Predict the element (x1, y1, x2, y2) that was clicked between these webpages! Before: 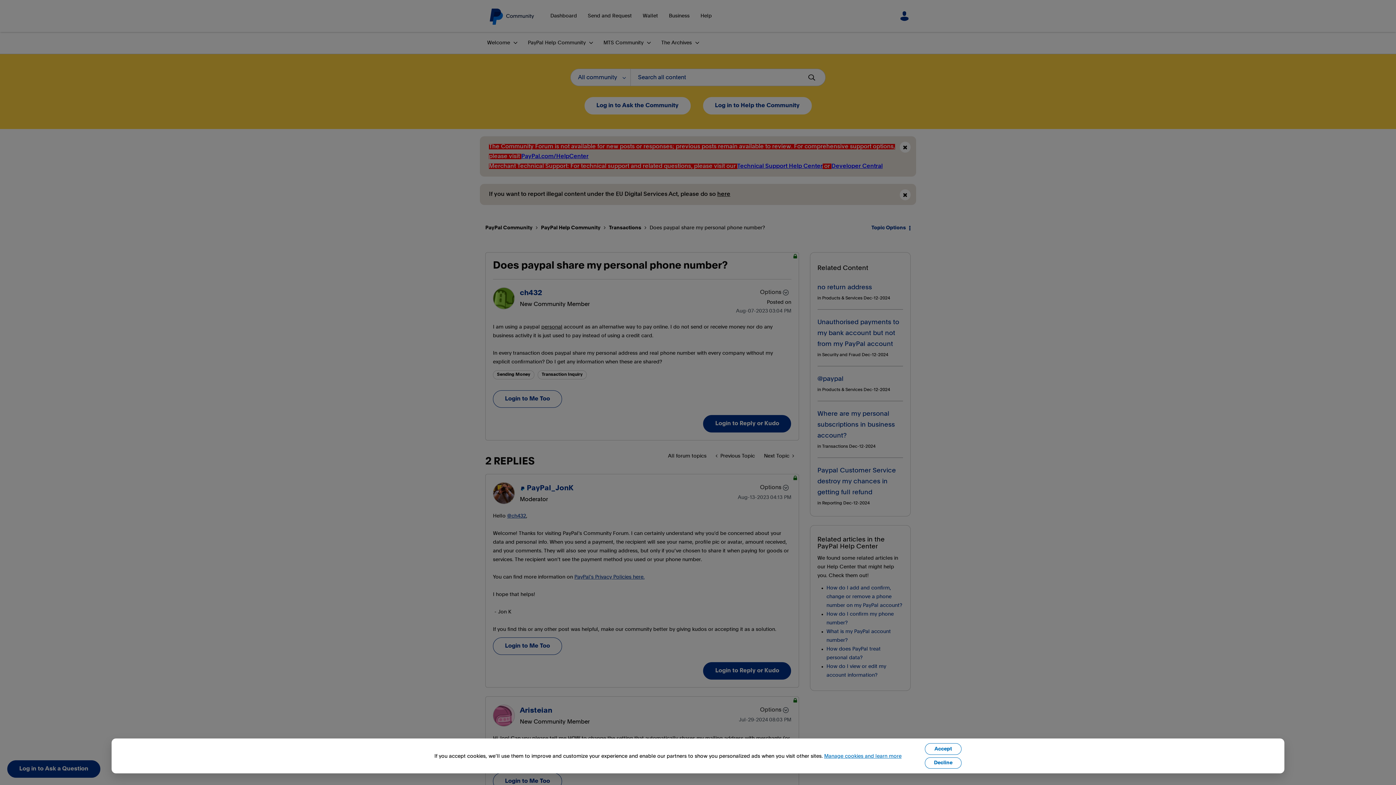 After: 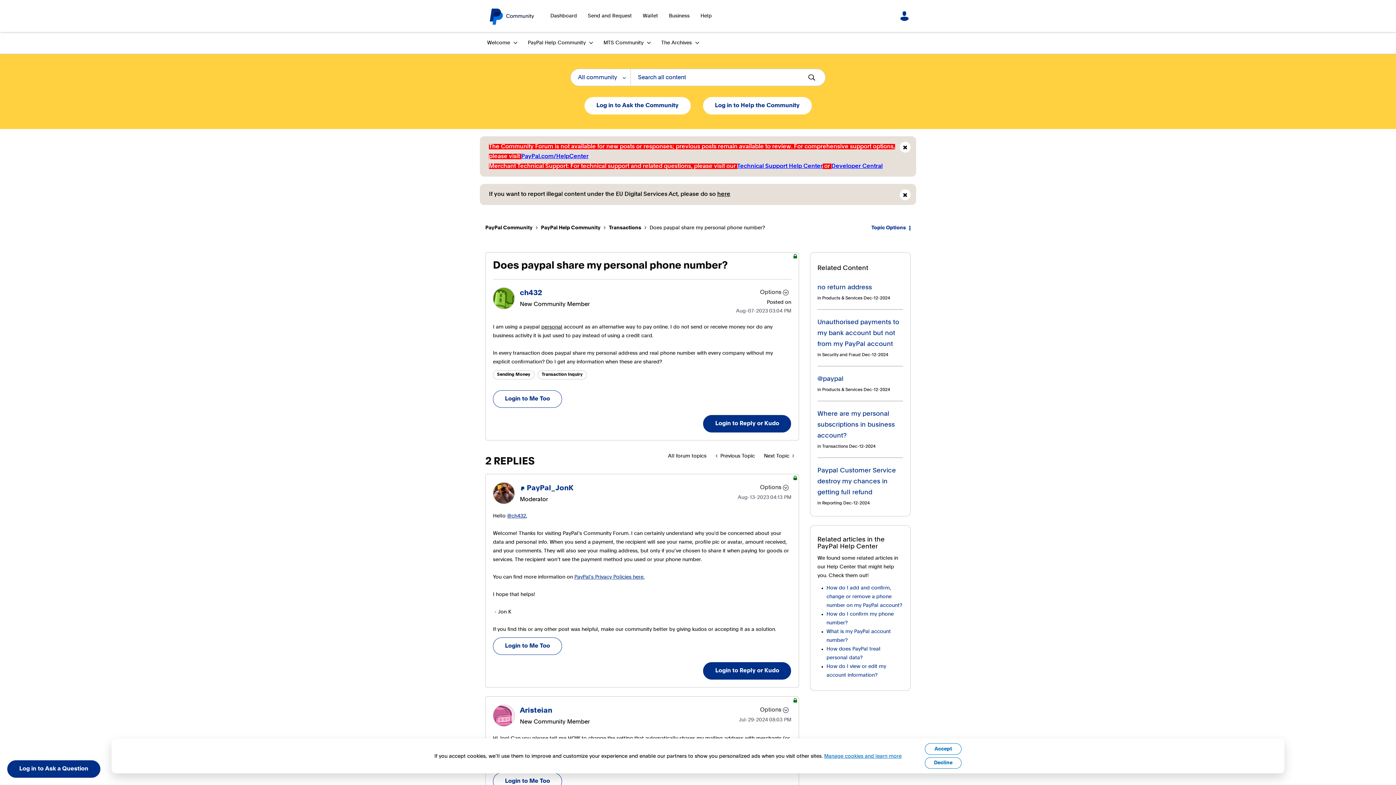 Action: bbox: (814, 333, 821, 340)